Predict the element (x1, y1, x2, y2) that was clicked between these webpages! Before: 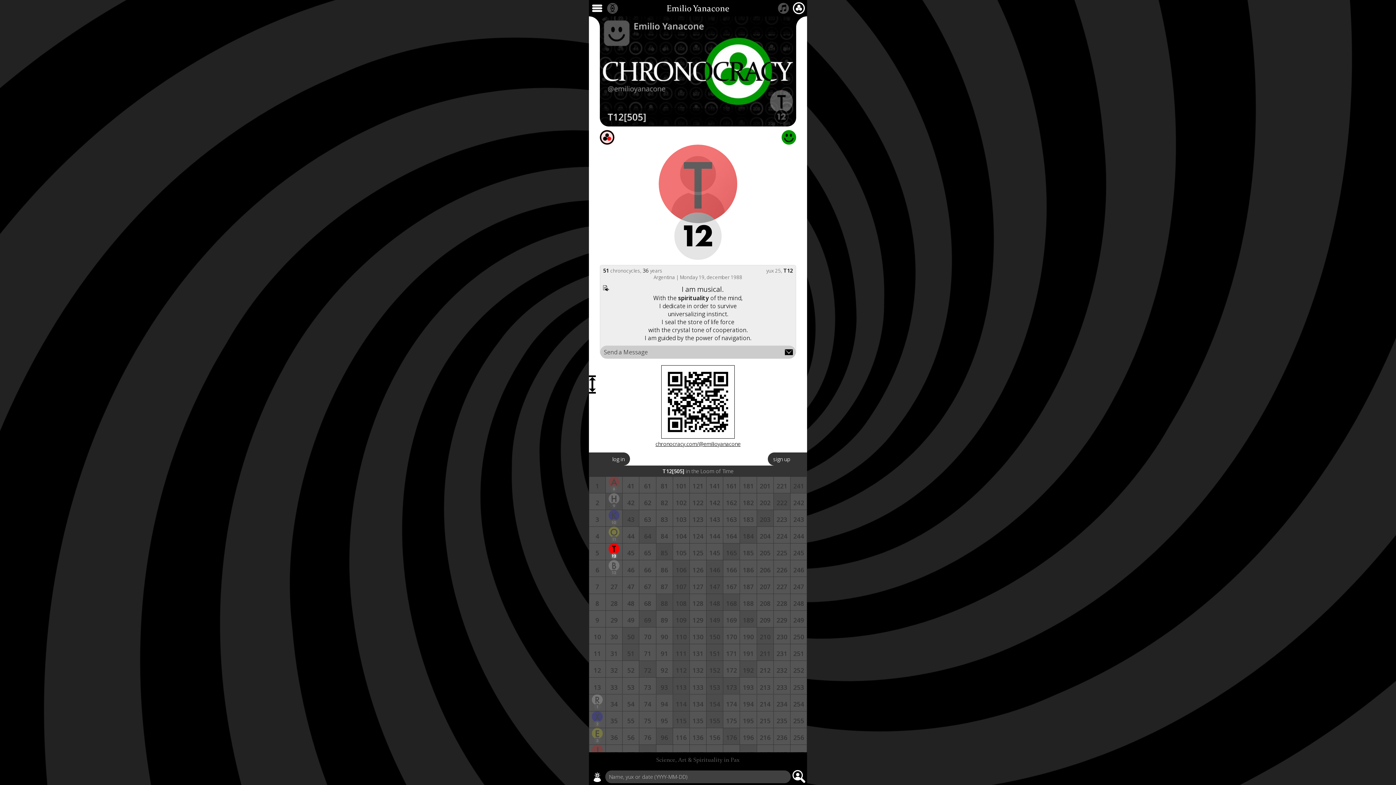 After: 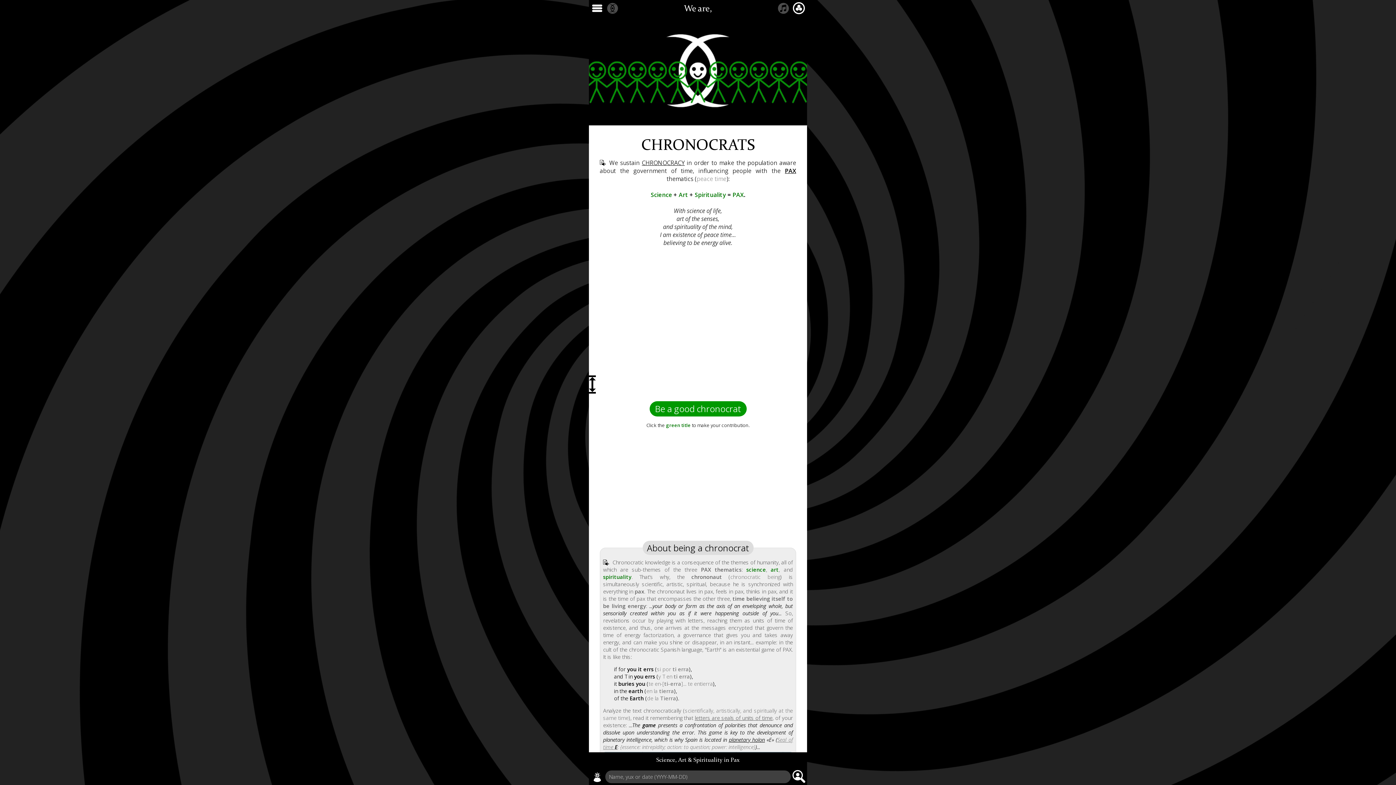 Action: label: science, art & spirituality in pax bbox: (656, 757, 739, 763)